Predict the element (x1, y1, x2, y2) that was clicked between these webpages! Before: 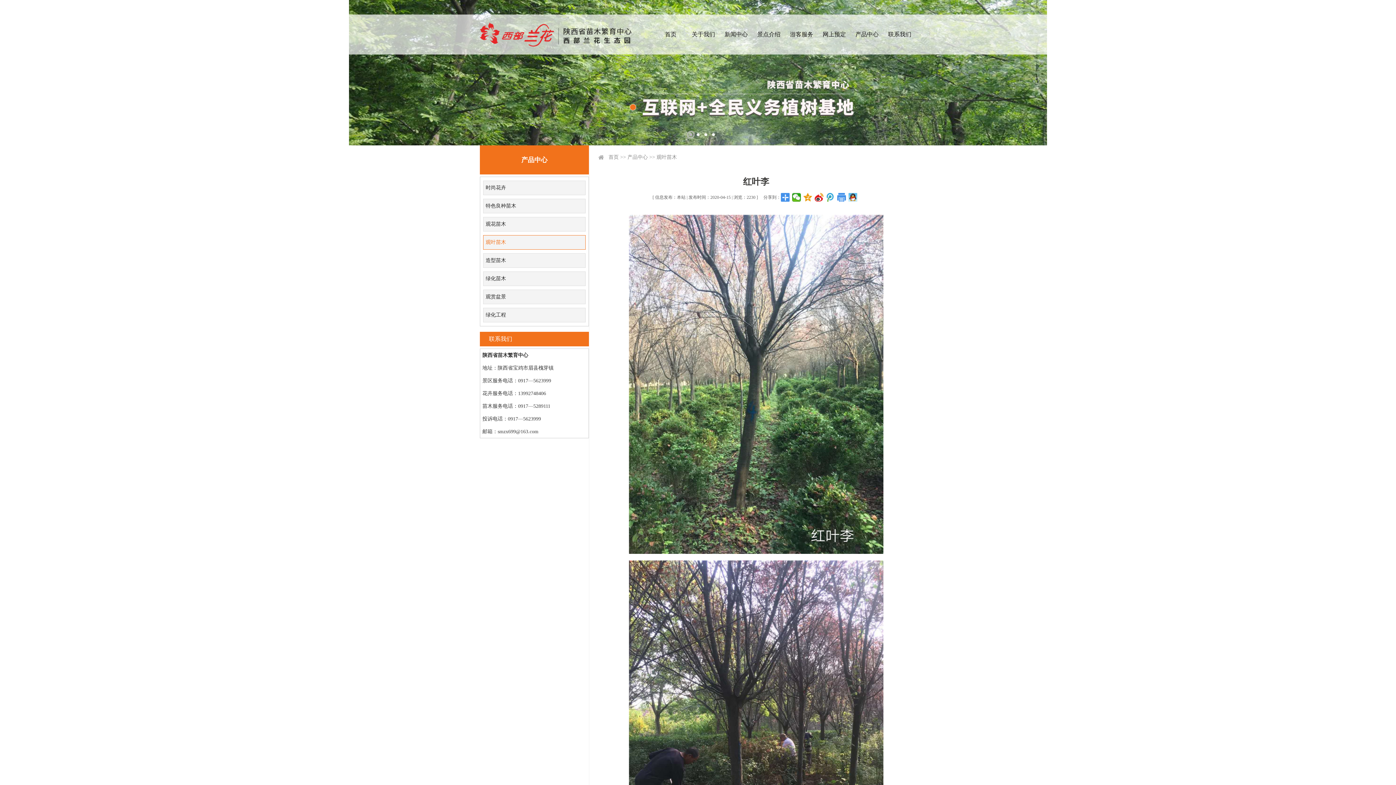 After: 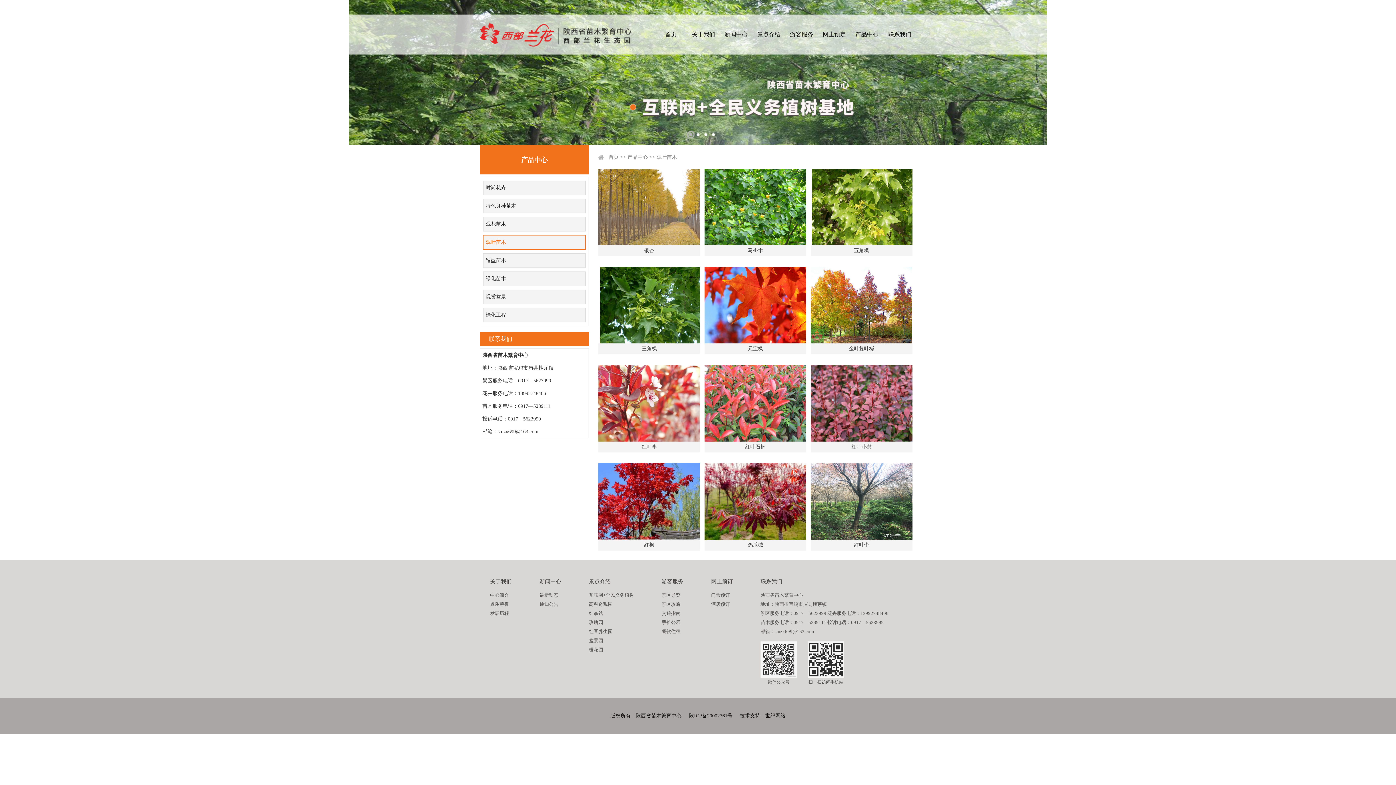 Action: label: 观叶苗木 bbox: (656, 154, 677, 160)